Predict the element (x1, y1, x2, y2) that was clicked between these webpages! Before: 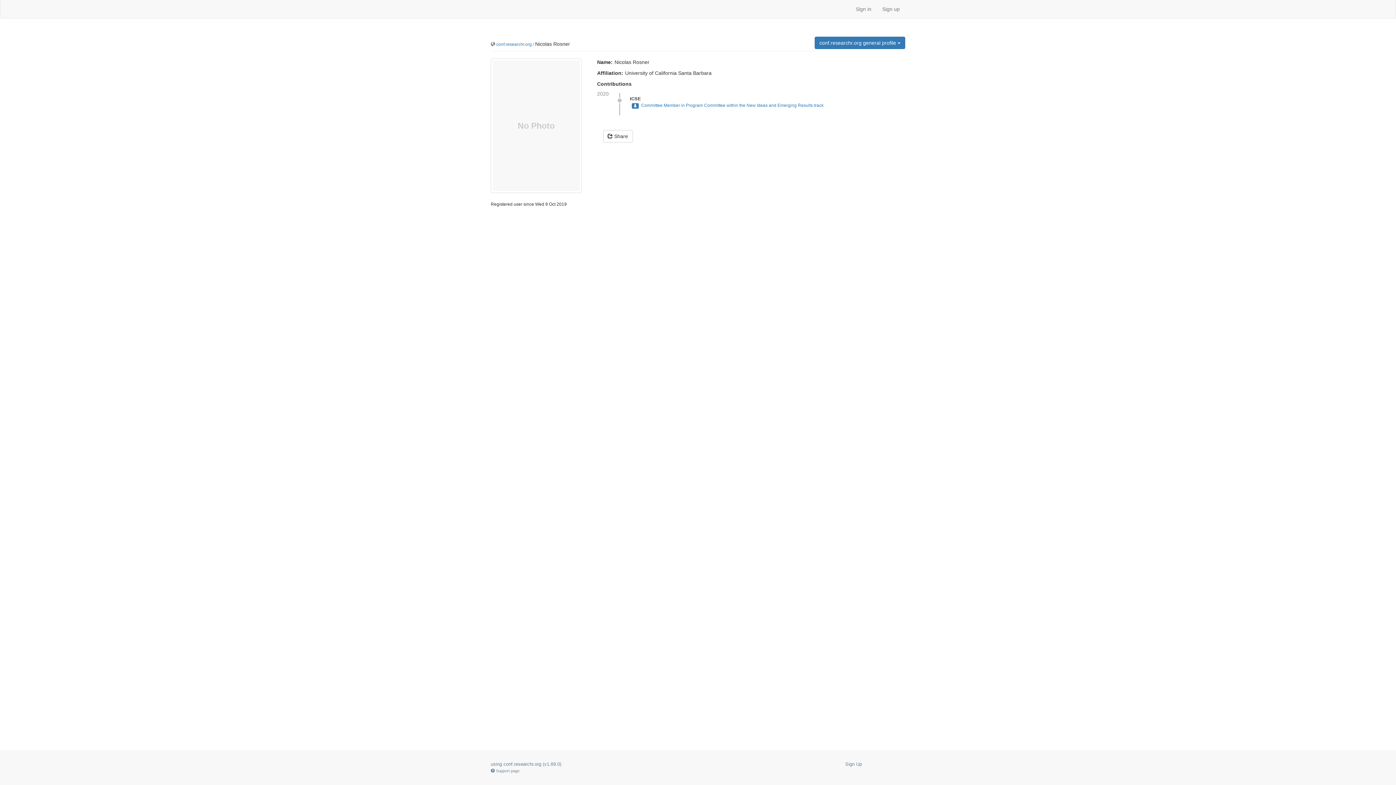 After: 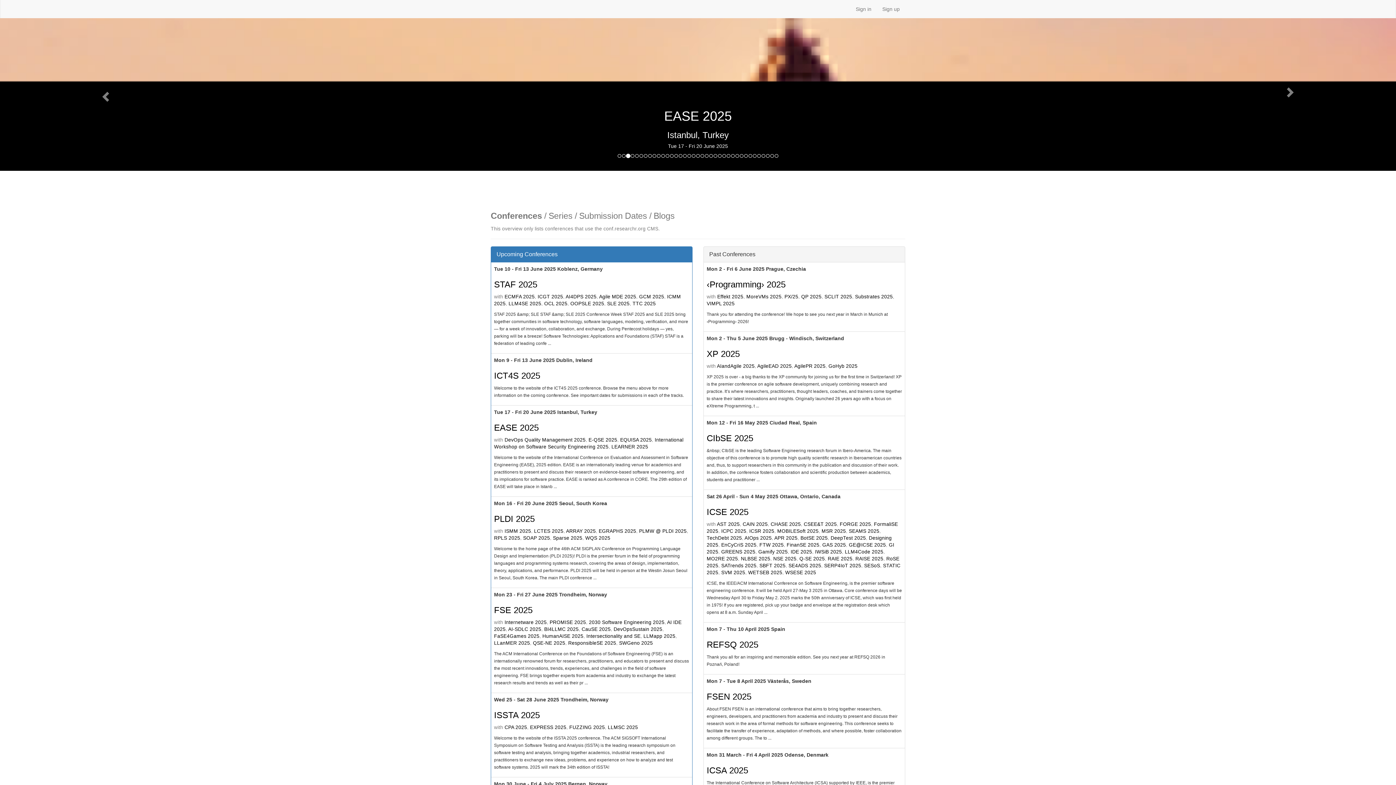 Action: label: conf.researchr.org bbox: (496, 41, 532, 46)